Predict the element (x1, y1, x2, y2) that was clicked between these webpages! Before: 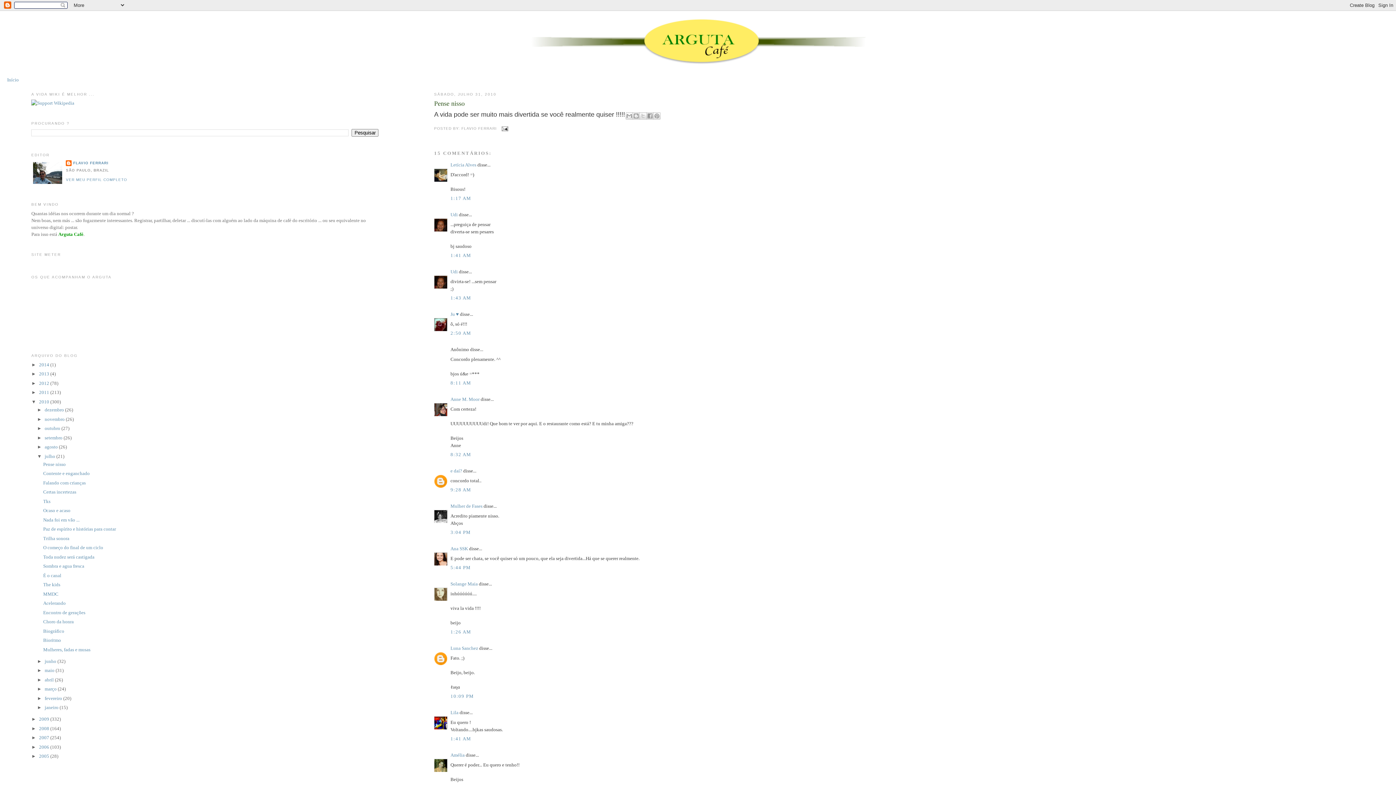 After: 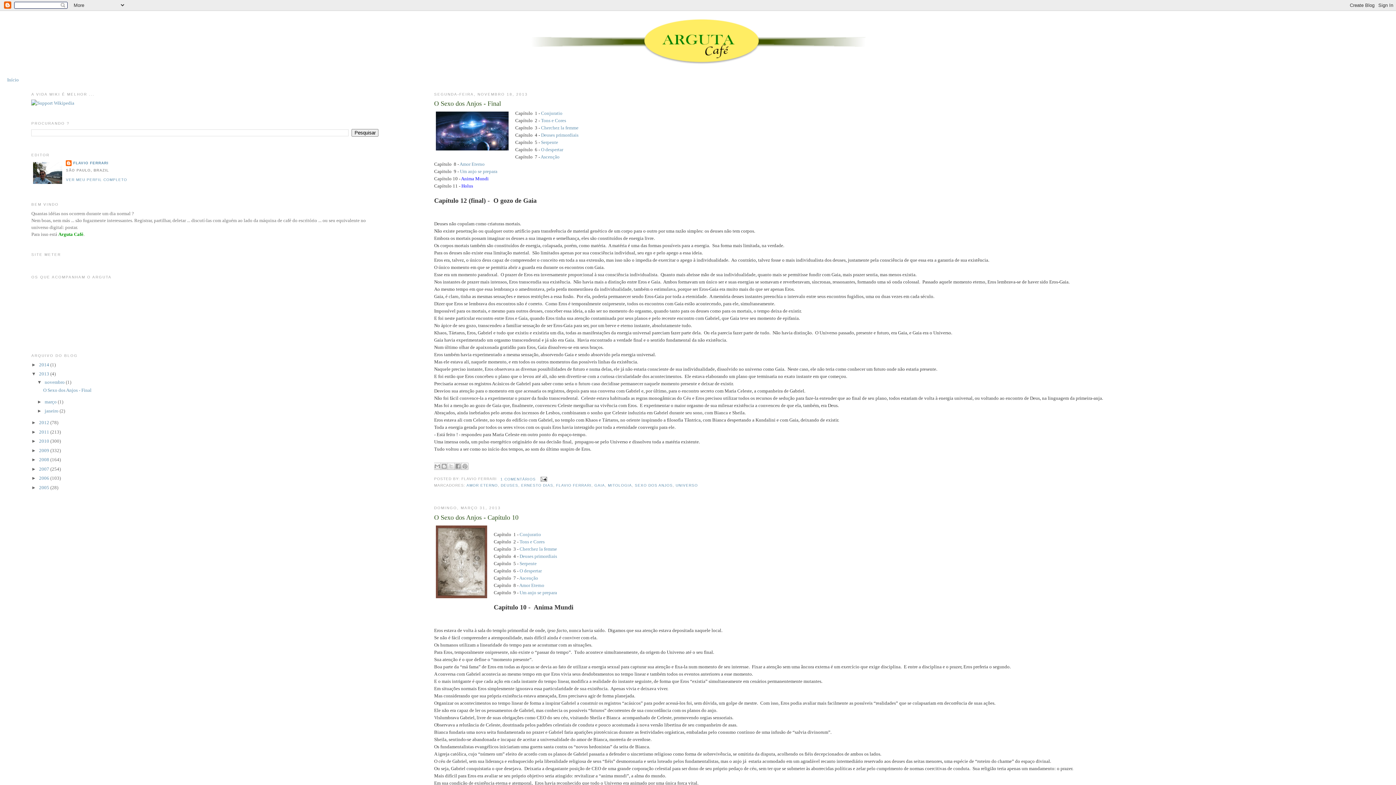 Action: bbox: (39, 371, 50, 376) label: 2013 